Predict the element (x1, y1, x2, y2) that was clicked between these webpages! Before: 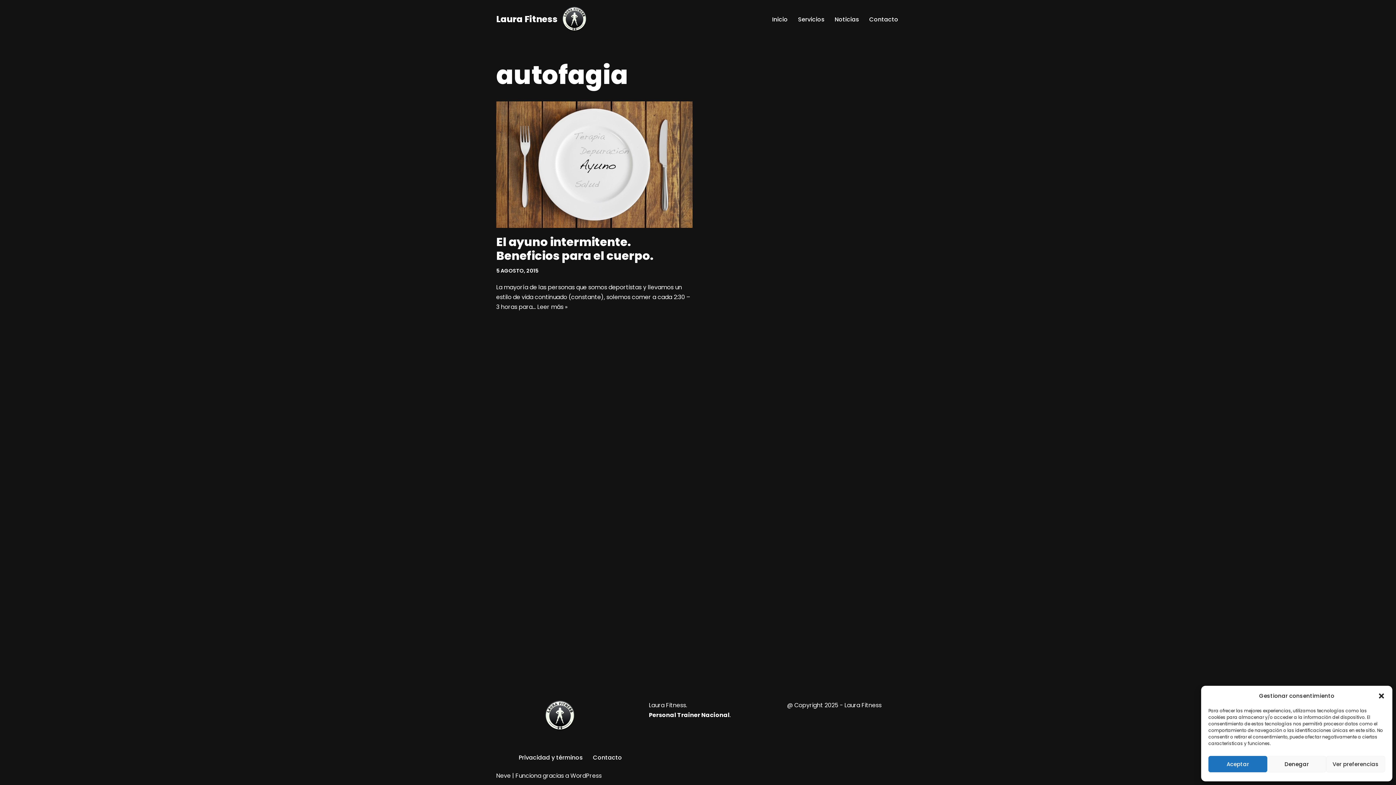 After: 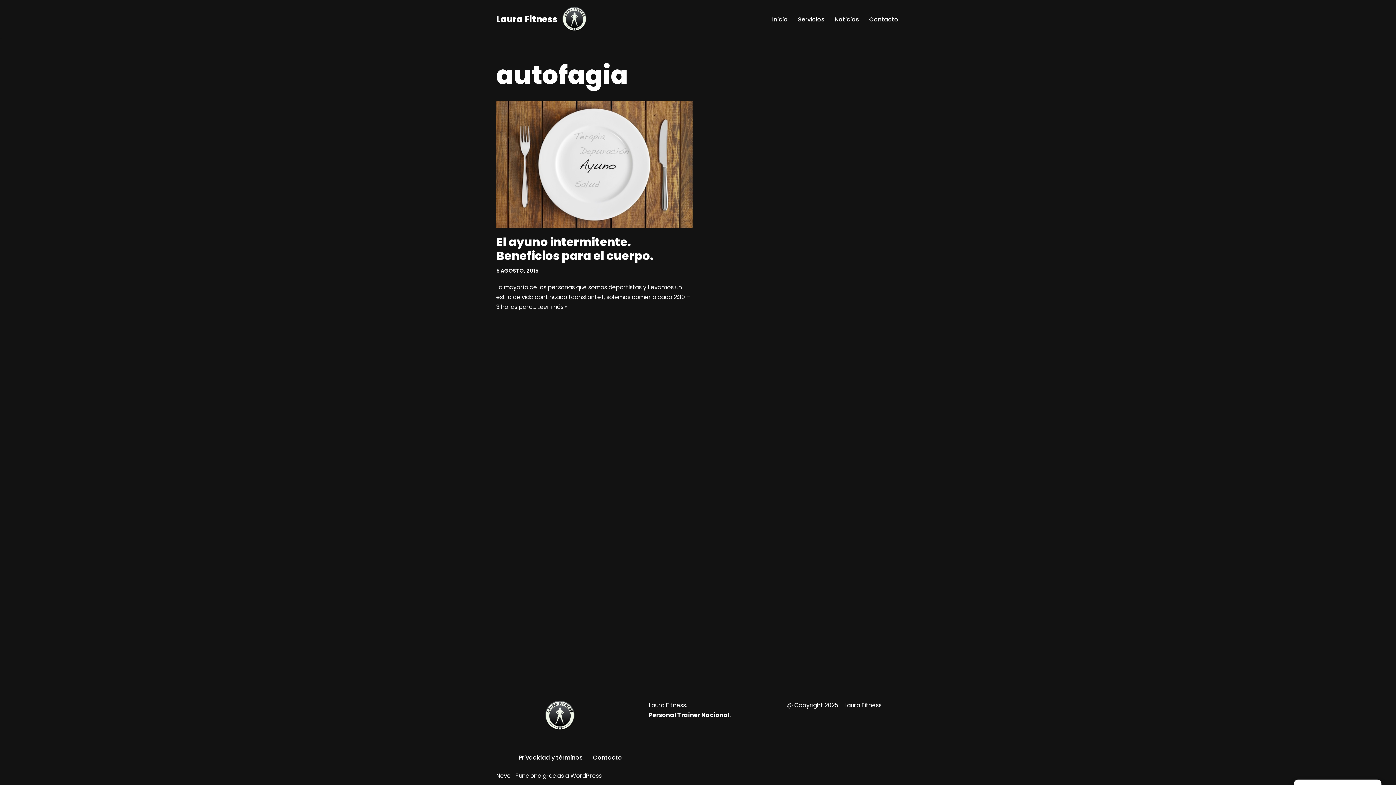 Action: label: Denegar bbox: (1267, 756, 1326, 772)